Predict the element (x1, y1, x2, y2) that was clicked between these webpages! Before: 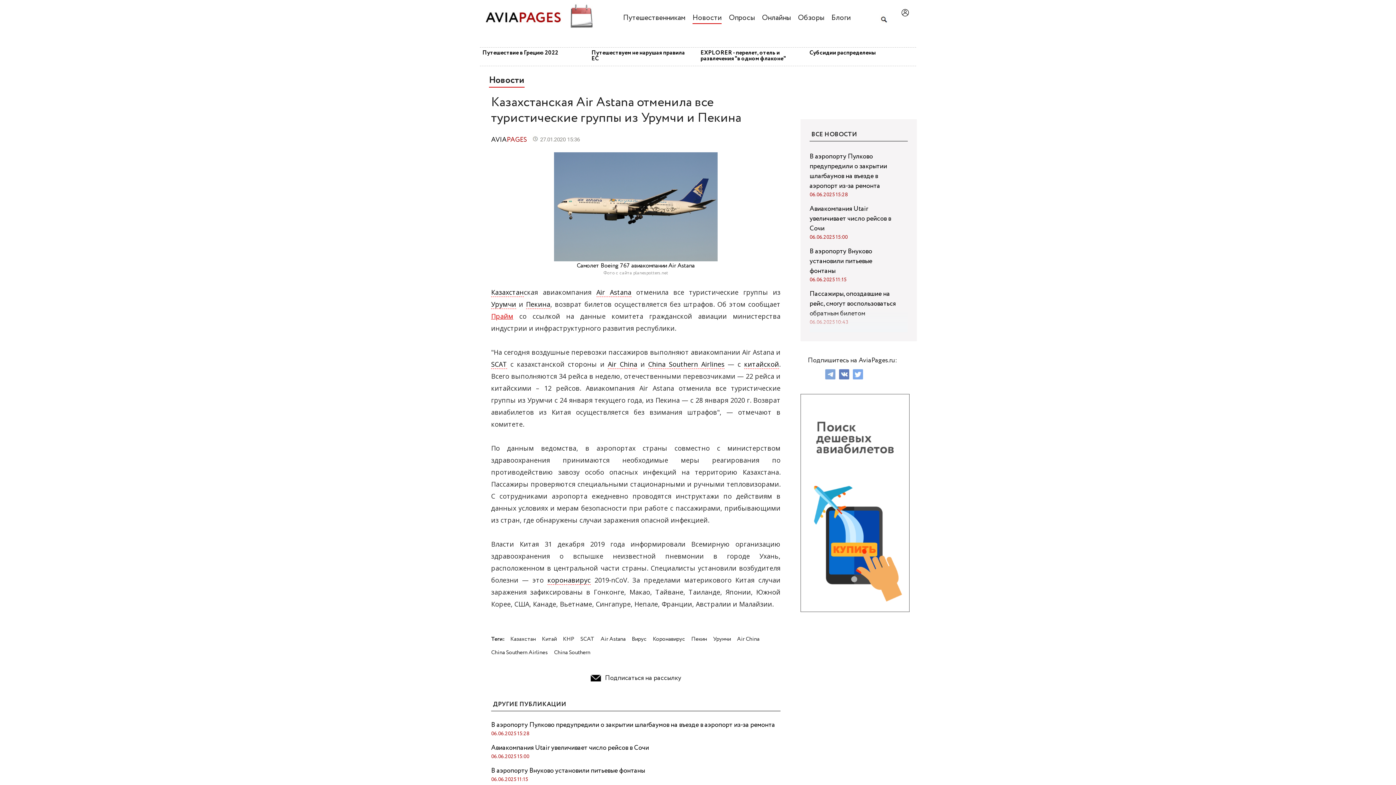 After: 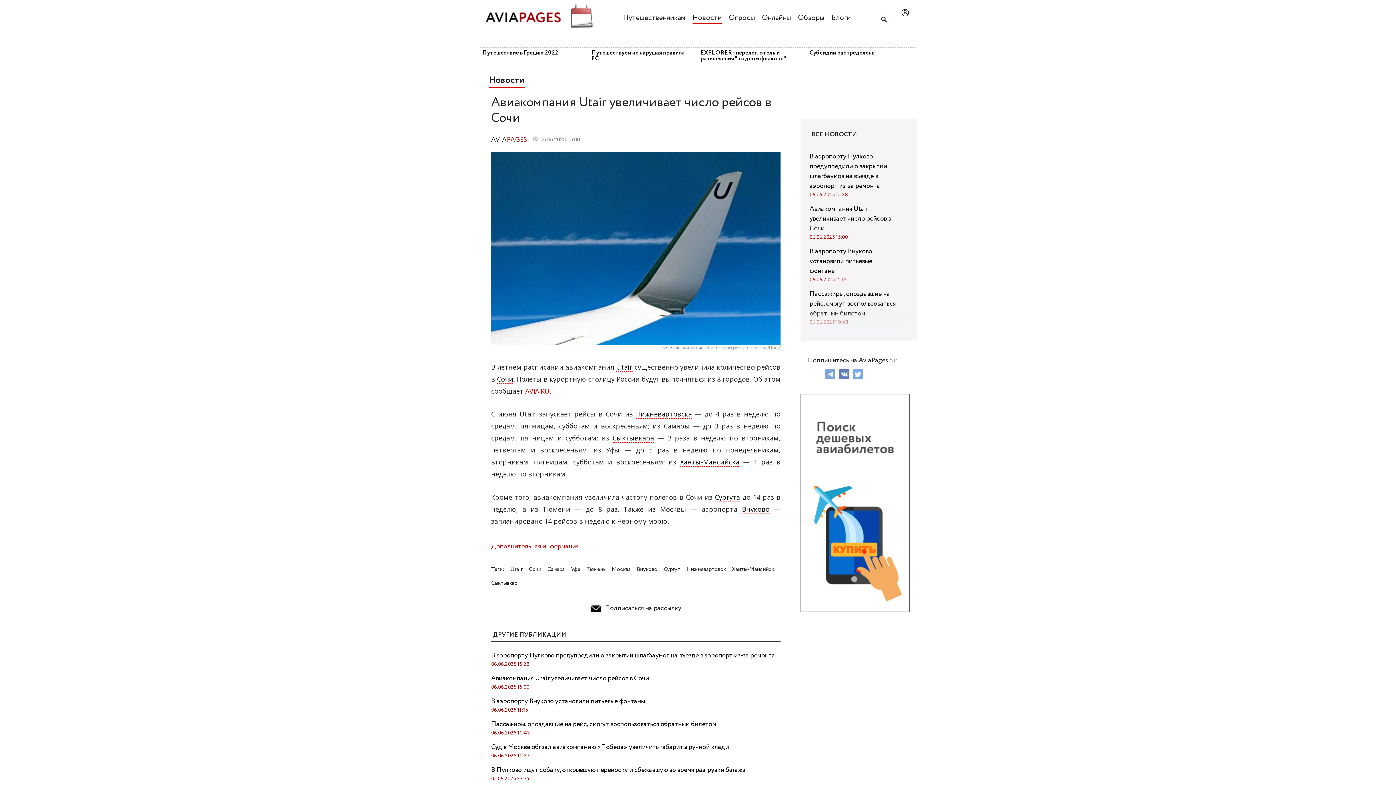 Action: bbox: (491, 743, 780, 761) label: Авиакомпания Utair увеличивает число рейсов в Сочи
06.06.2025 15:00